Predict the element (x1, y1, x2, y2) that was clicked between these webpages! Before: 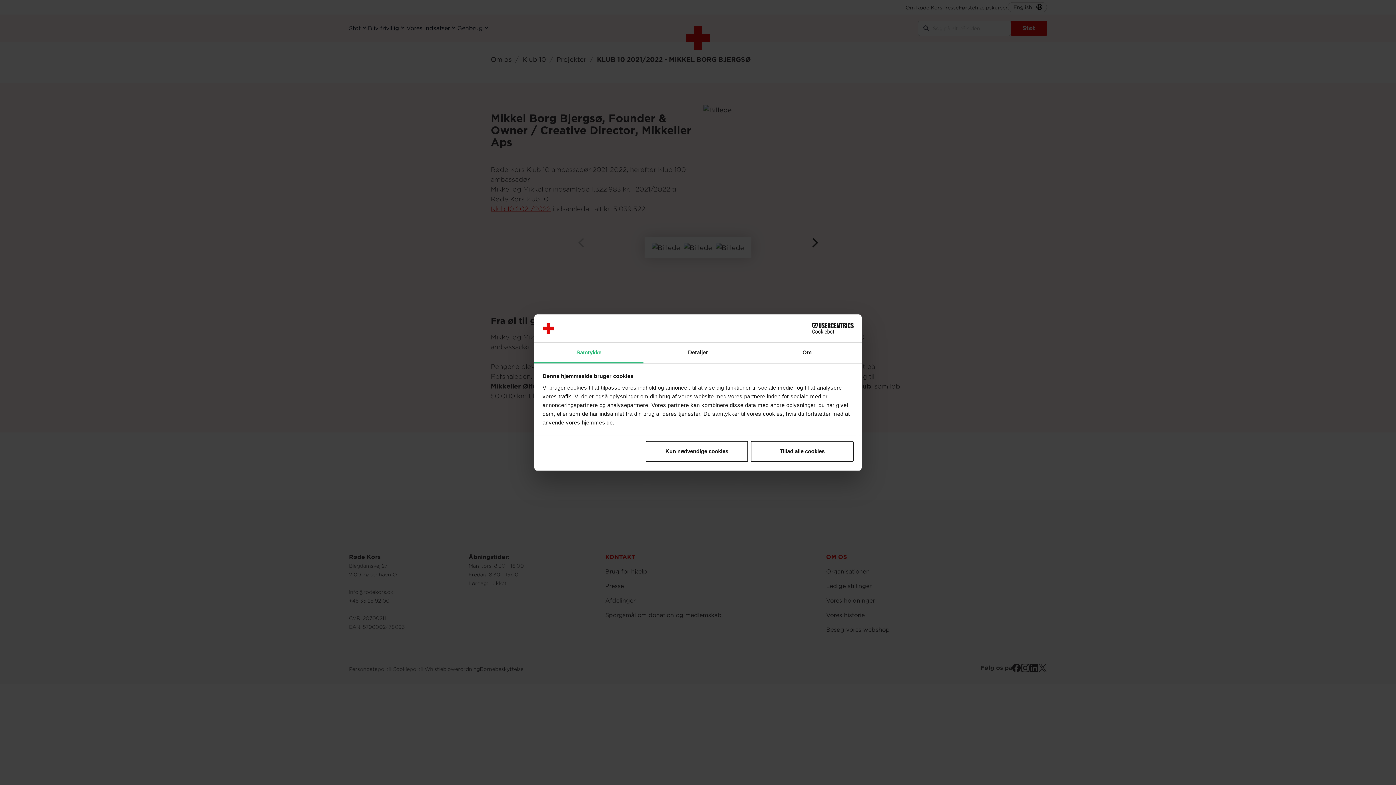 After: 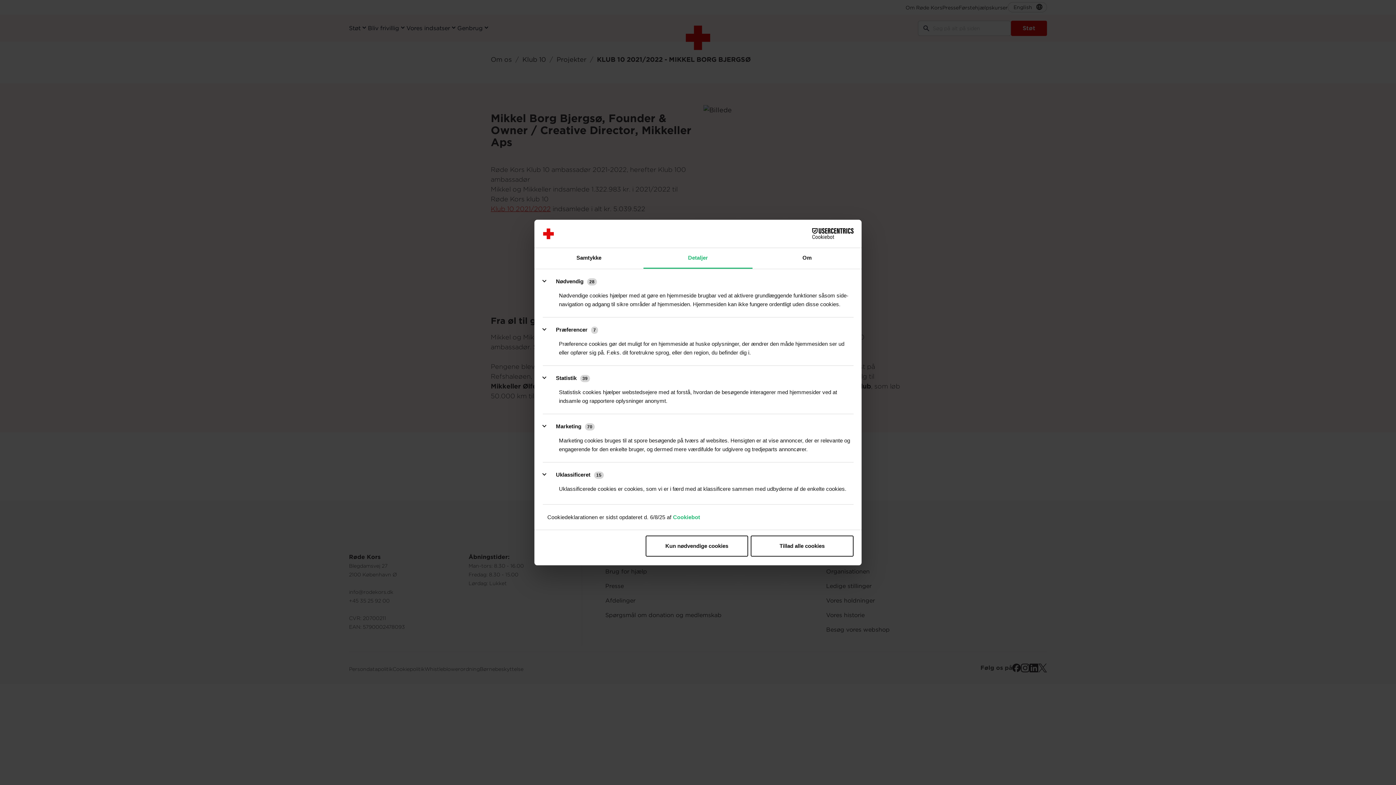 Action: label: Detaljer bbox: (643, 342, 752, 363)